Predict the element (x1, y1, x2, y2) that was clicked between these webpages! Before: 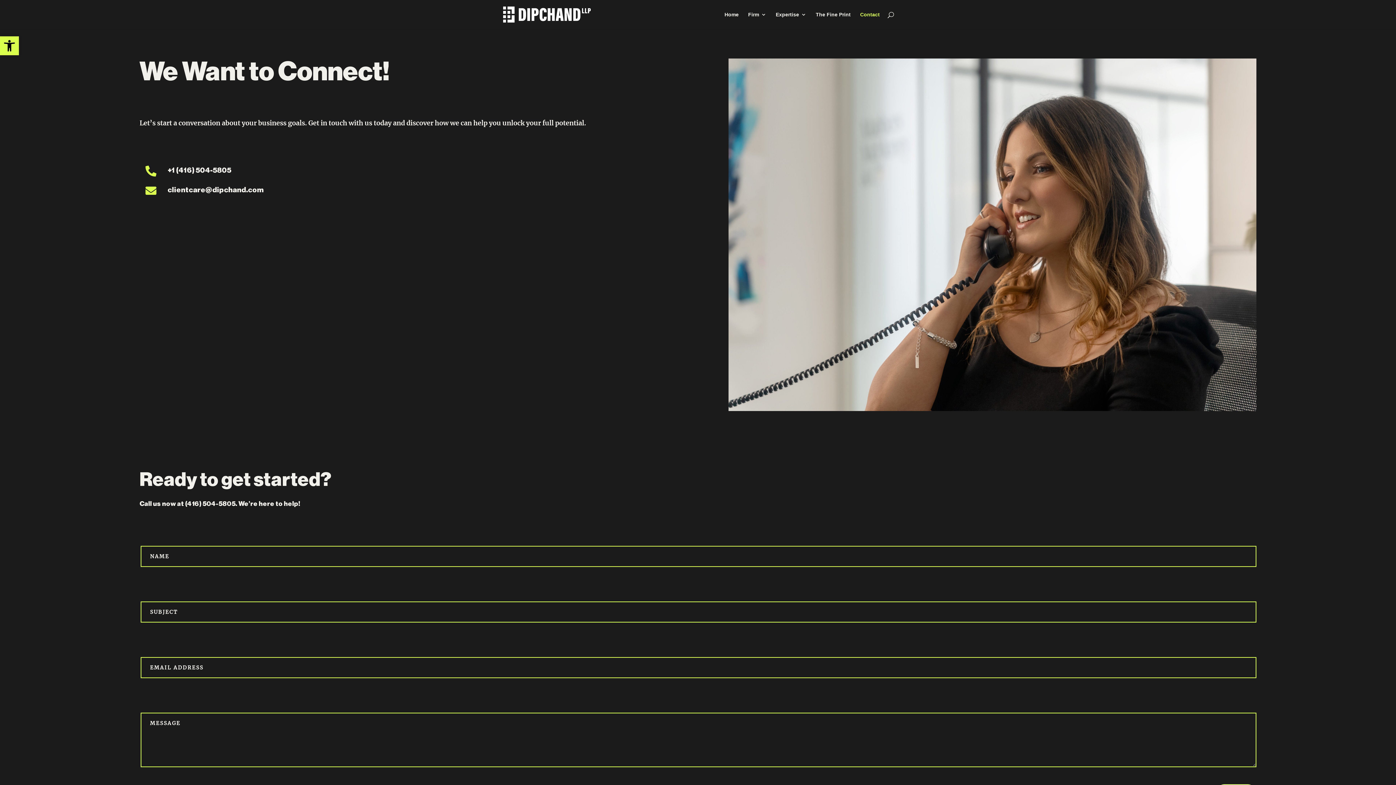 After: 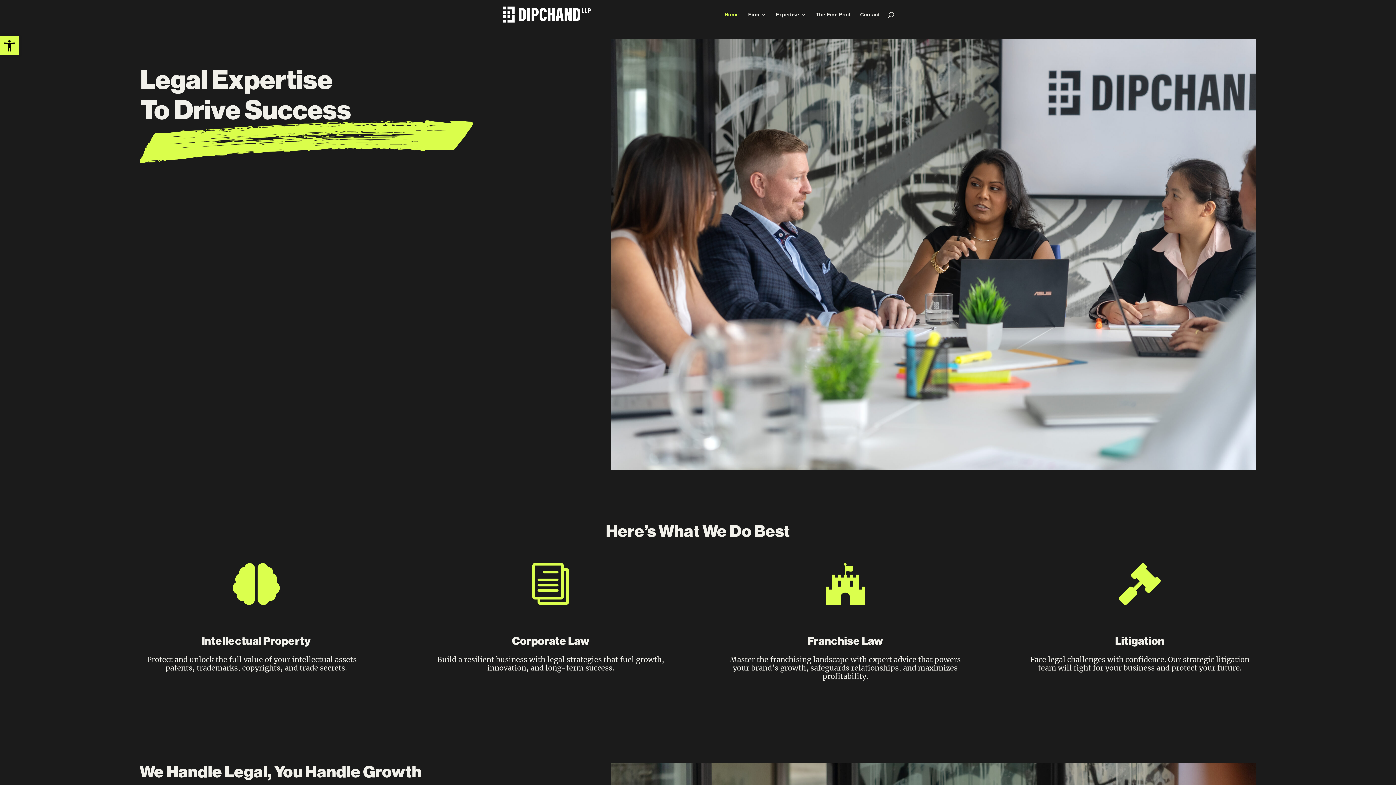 Action: bbox: (503, 11, 590, 16)